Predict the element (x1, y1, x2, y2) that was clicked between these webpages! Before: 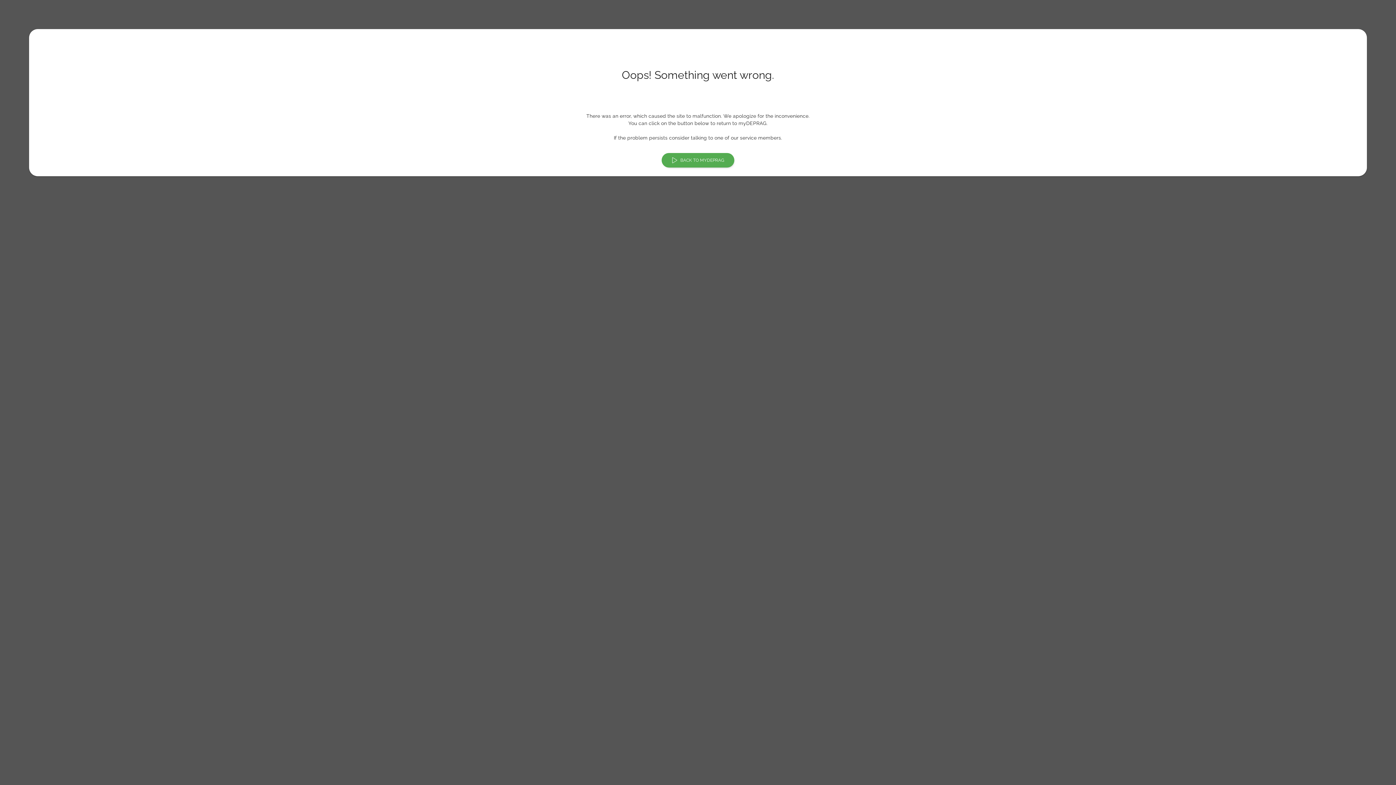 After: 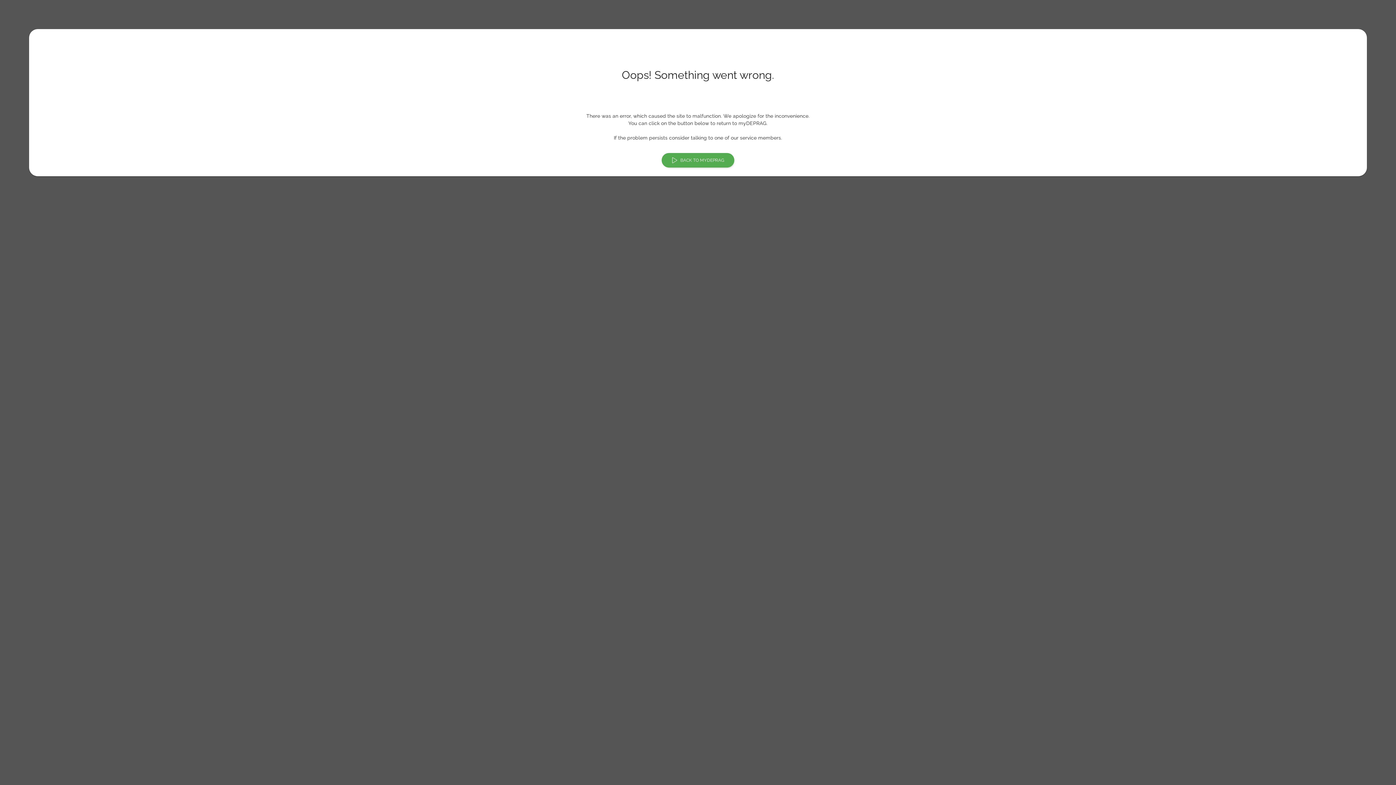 Action: bbox: (661, 153, 734, 167) label: BACK TO MYDEPRAG